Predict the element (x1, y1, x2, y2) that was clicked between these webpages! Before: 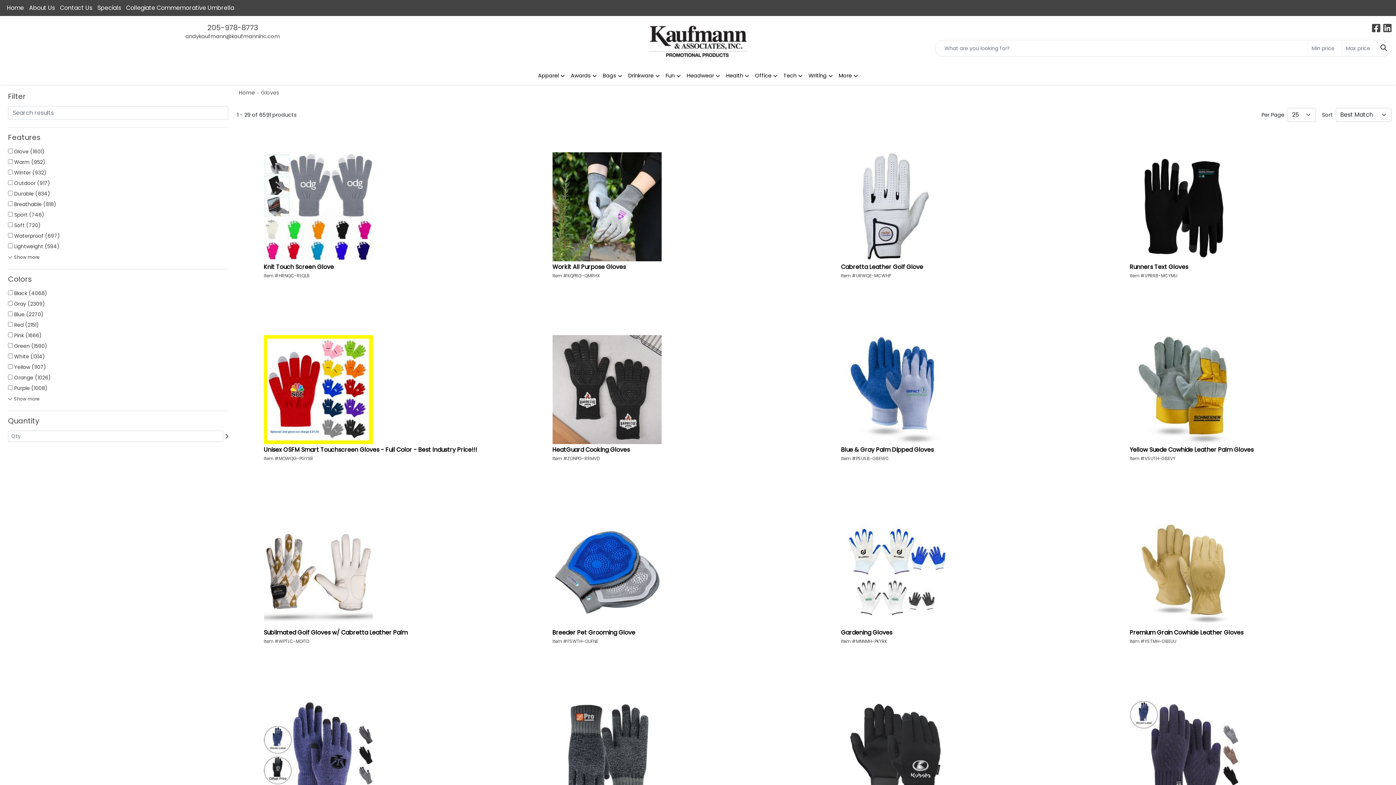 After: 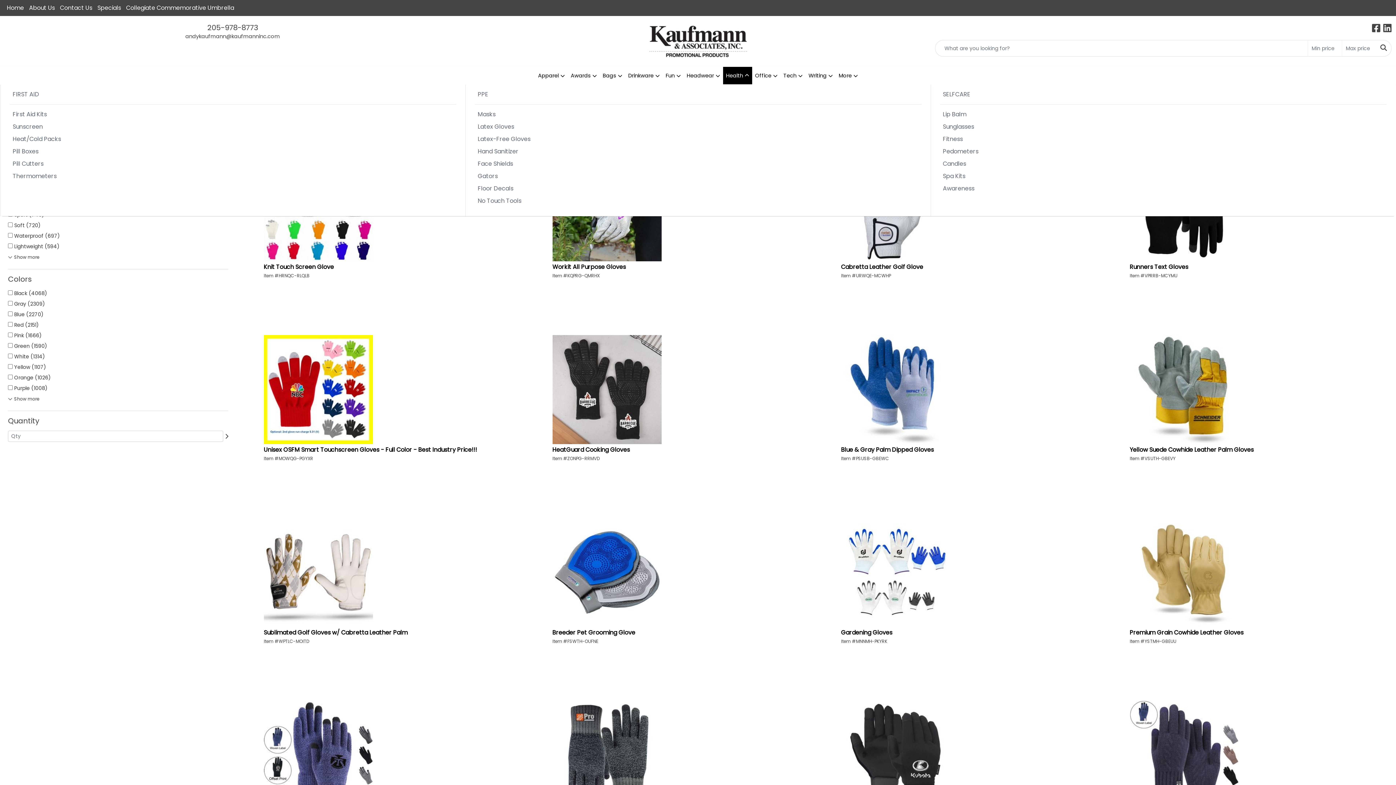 Action: label: Health bbox: (723, 66, 752, 84)